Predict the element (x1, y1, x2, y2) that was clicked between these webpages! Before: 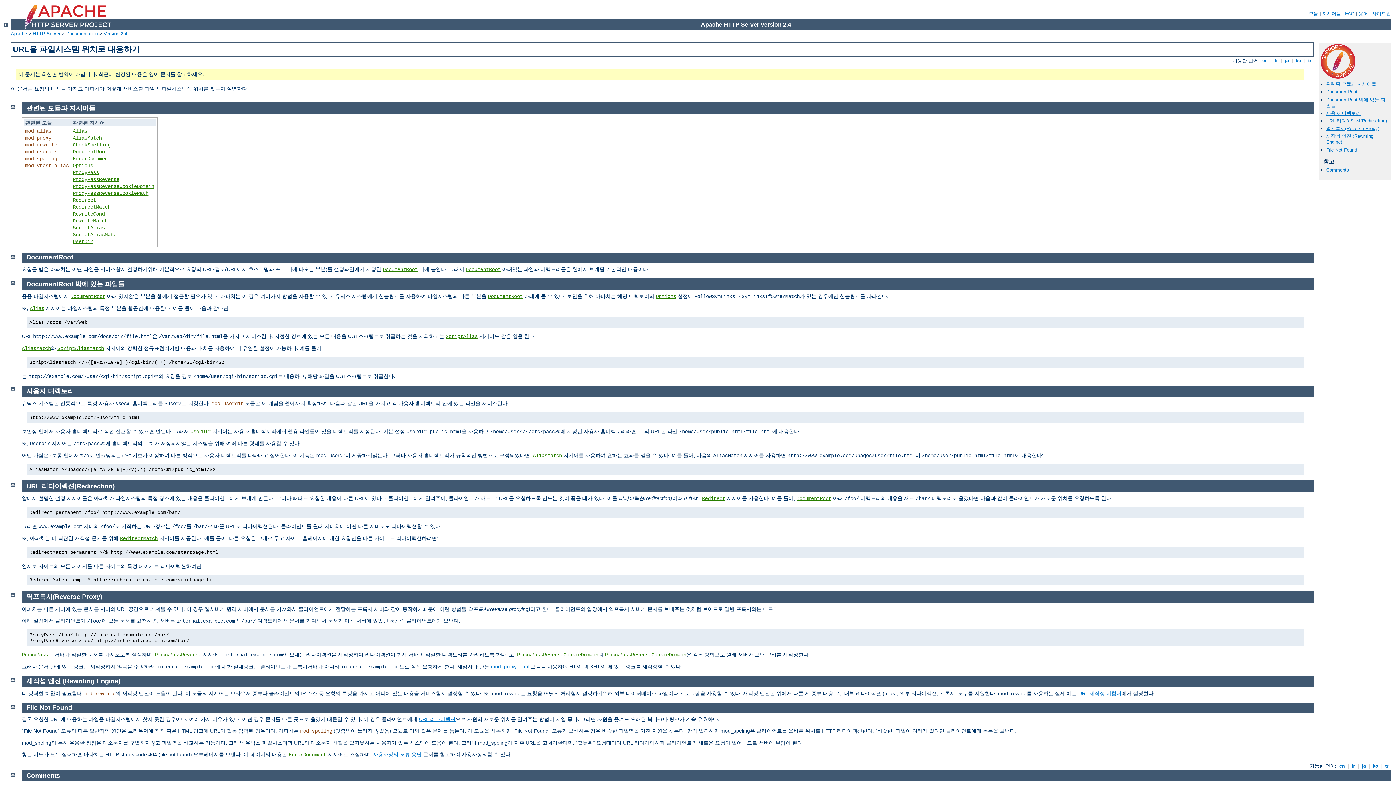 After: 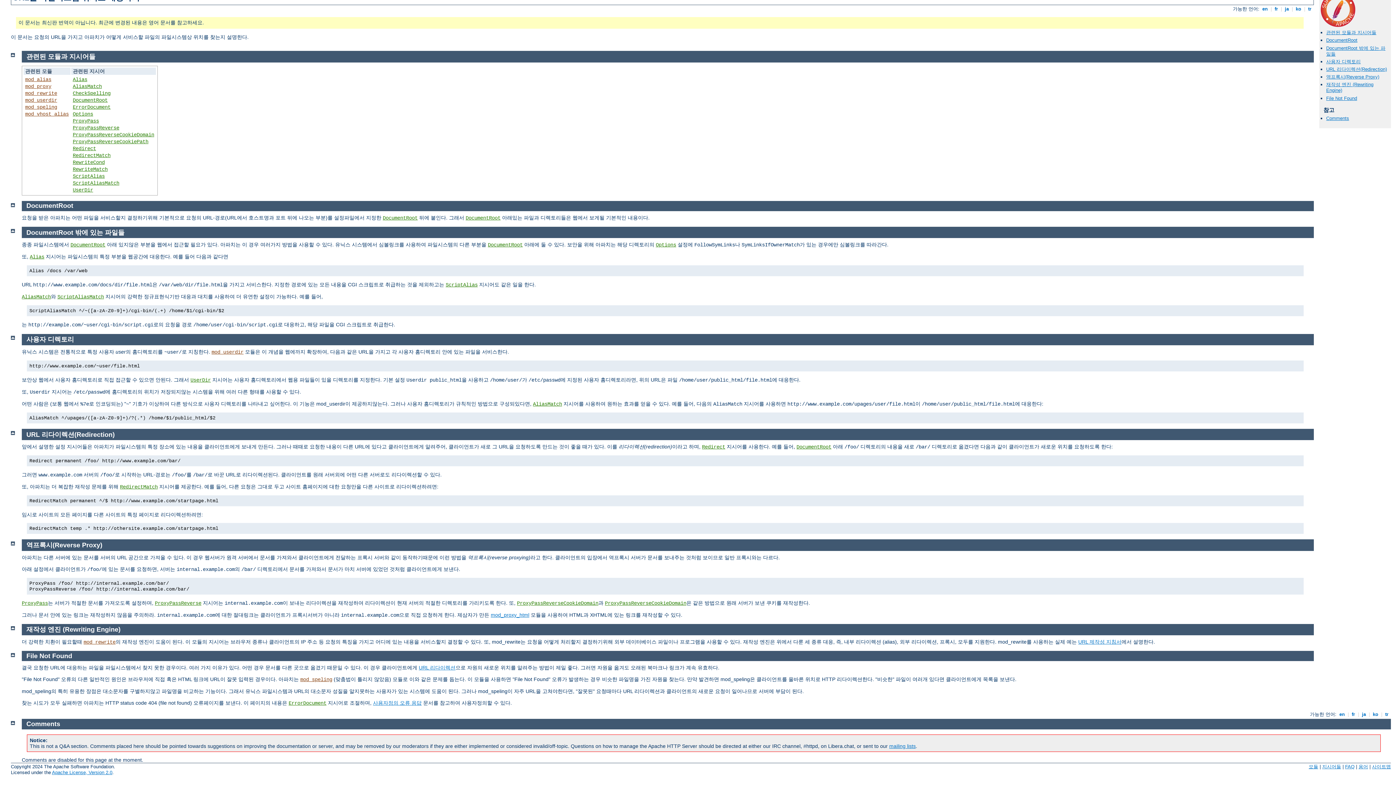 Action: label: URL 리다이렉션 bbox: (418, 716, 455, 722)